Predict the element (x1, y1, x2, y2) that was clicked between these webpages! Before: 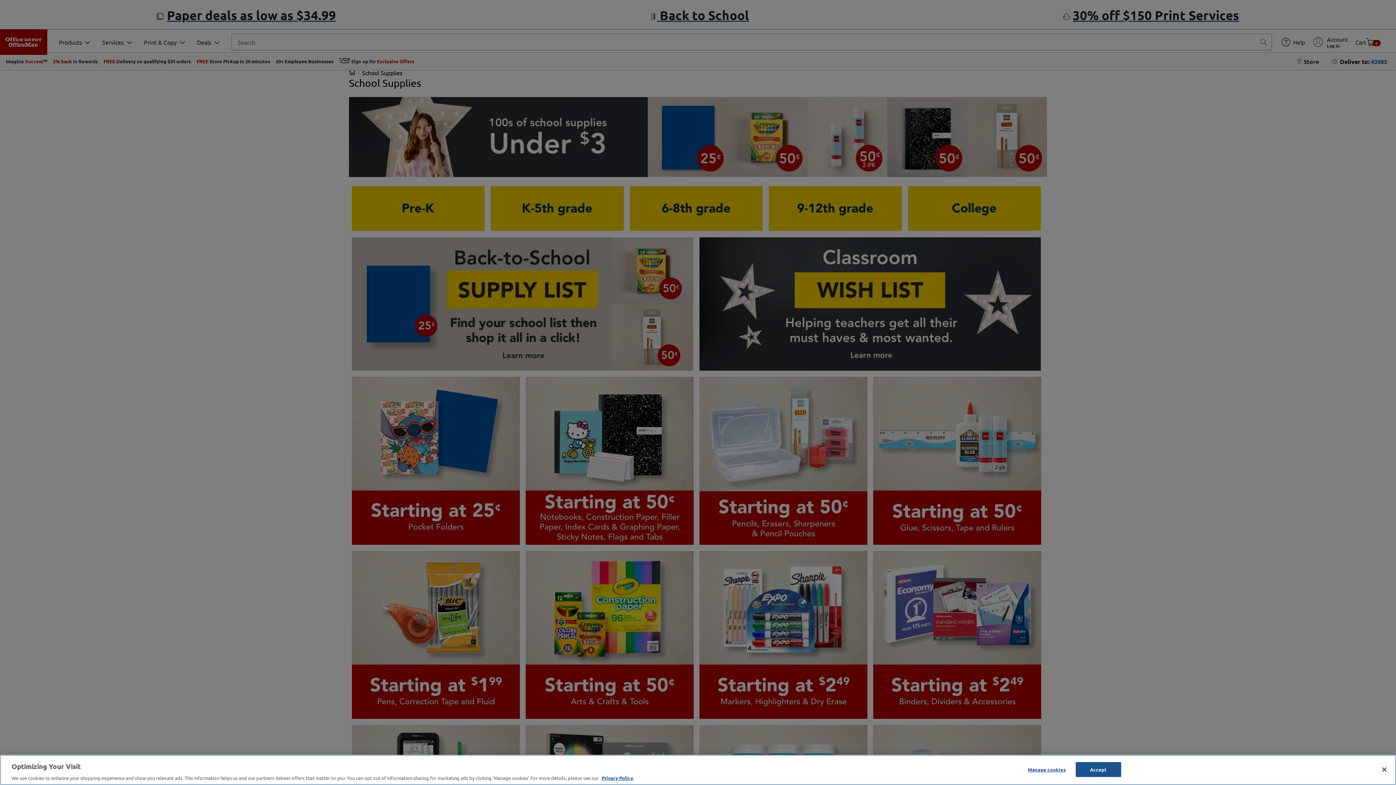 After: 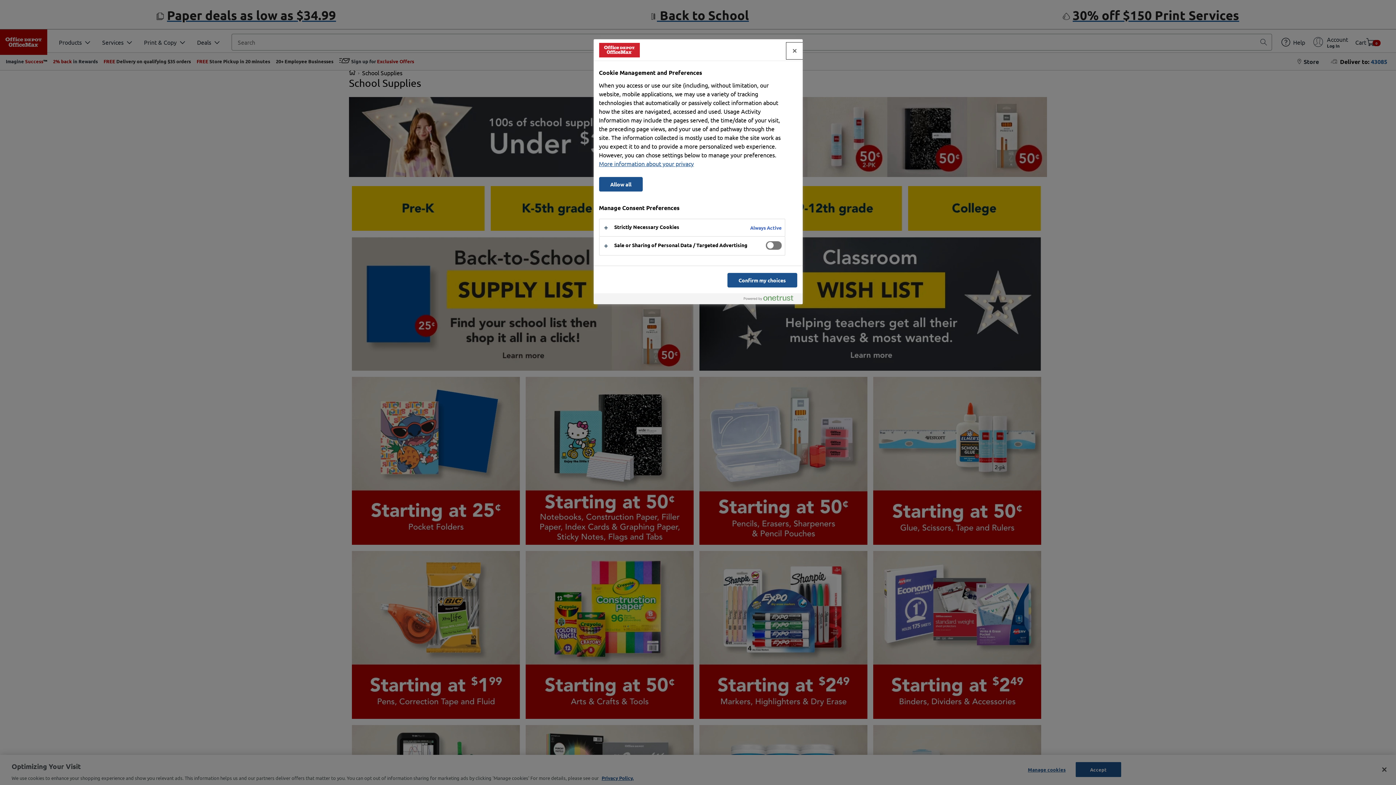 Action: bbox: (1024, 762, 1069, 776) label: Manage cookies, Opens the preference center dialog